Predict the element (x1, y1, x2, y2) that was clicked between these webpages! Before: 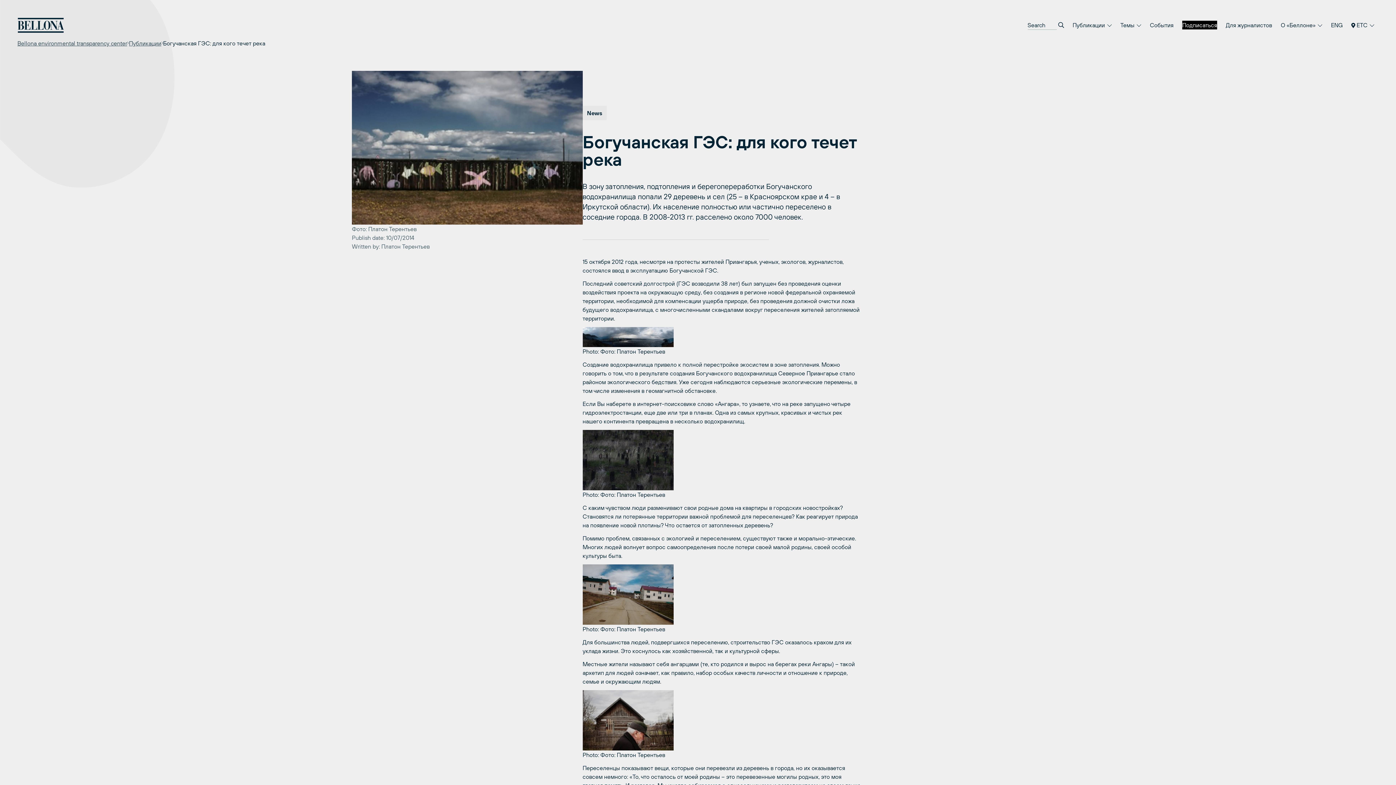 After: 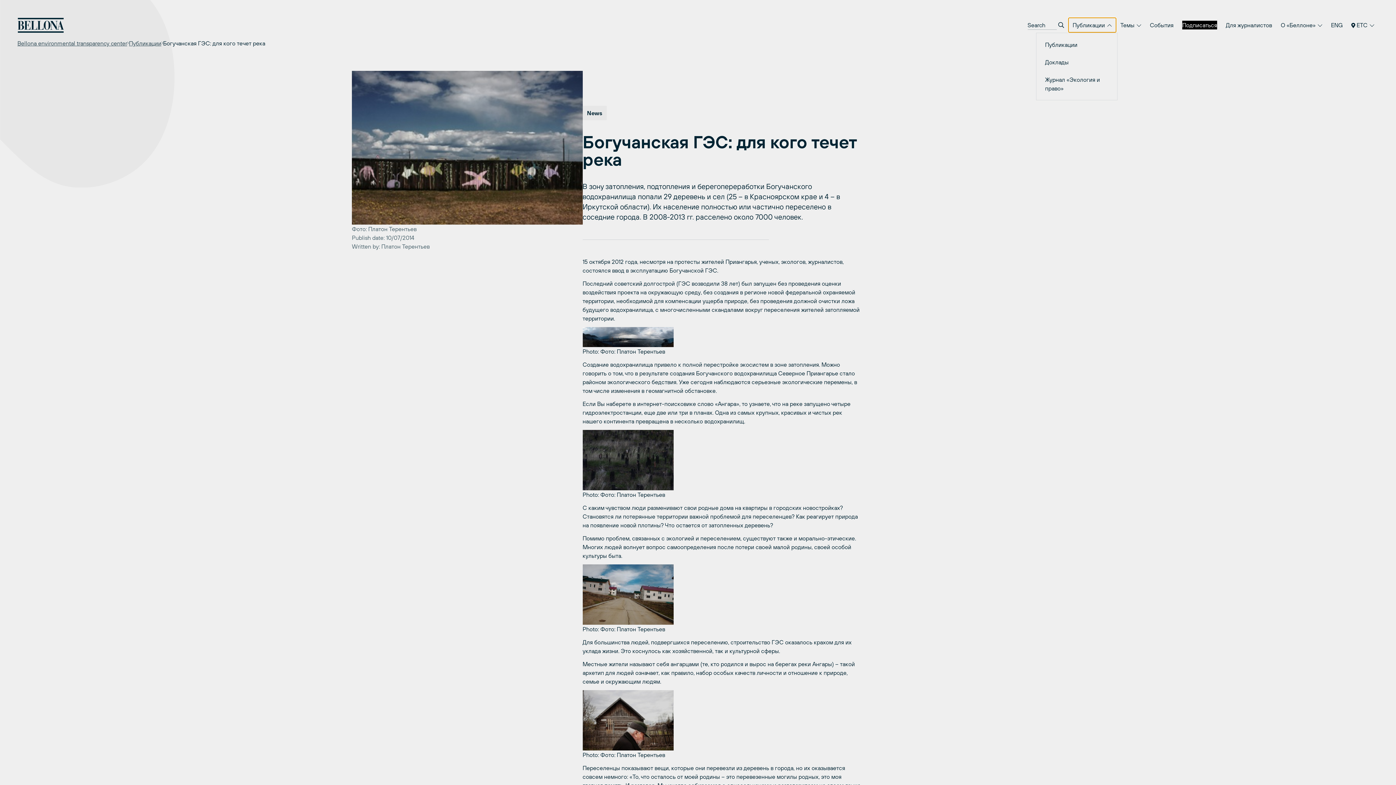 Action: bbox: (1068, 17, 1116, 32) label: Публикации 